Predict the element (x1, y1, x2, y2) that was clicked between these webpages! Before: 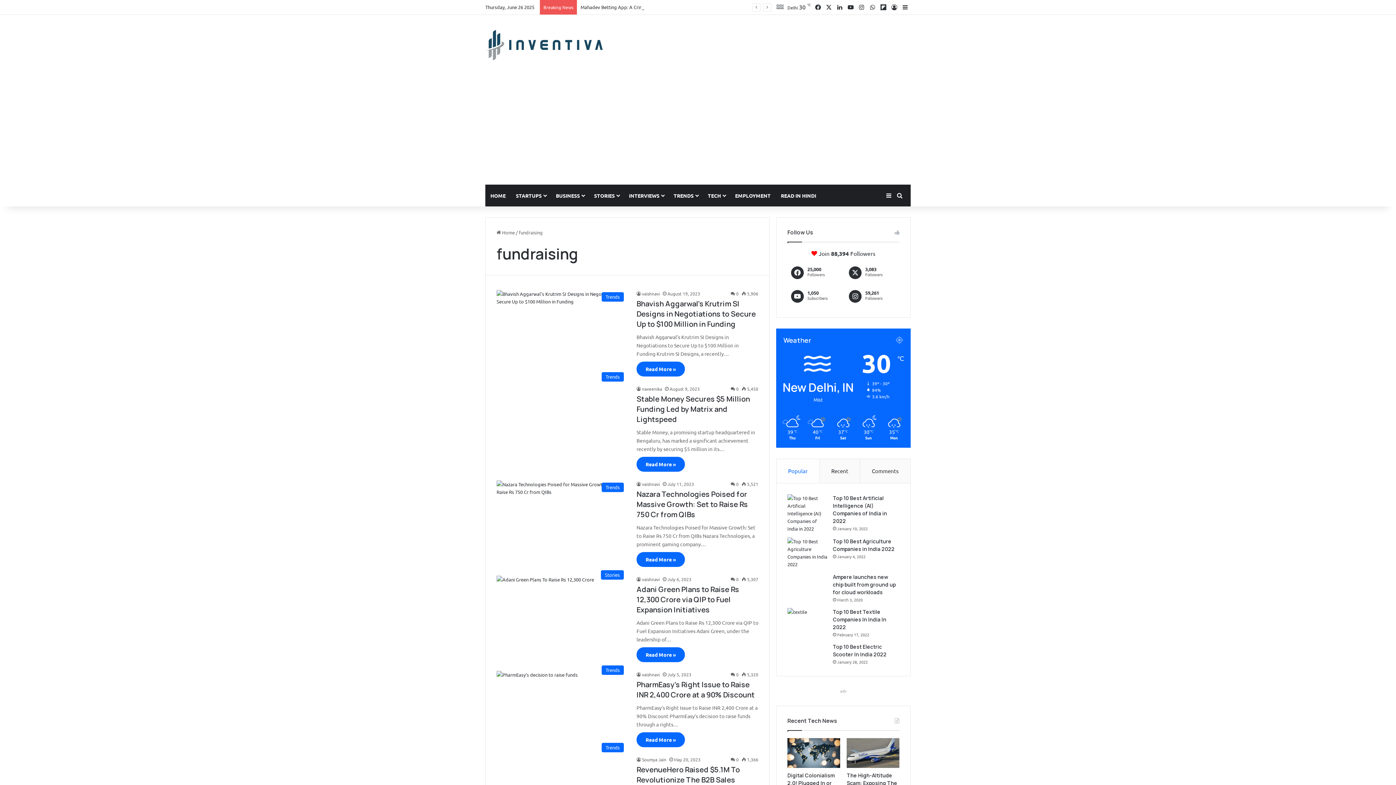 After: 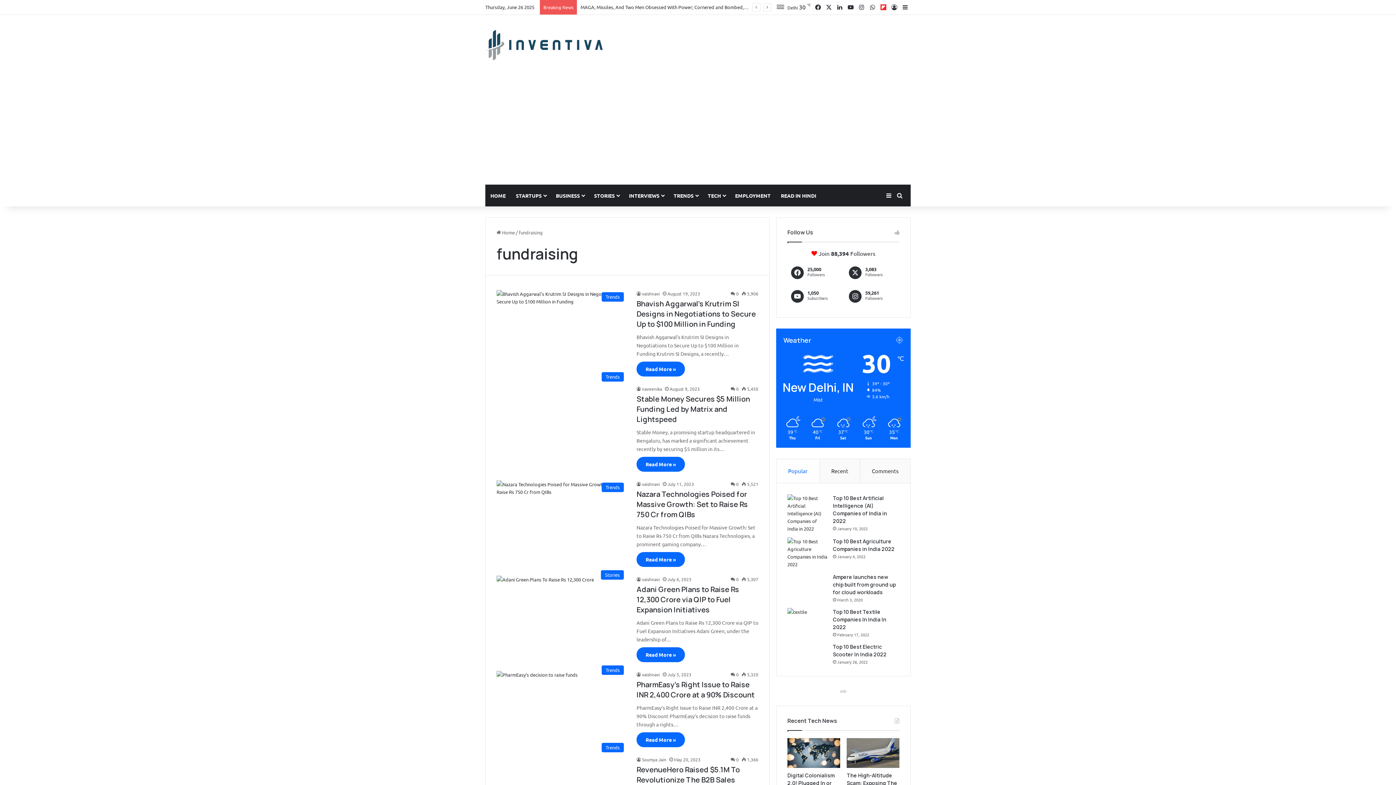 Action: bbox: (878, 0, 889, 14) label: Flipboard